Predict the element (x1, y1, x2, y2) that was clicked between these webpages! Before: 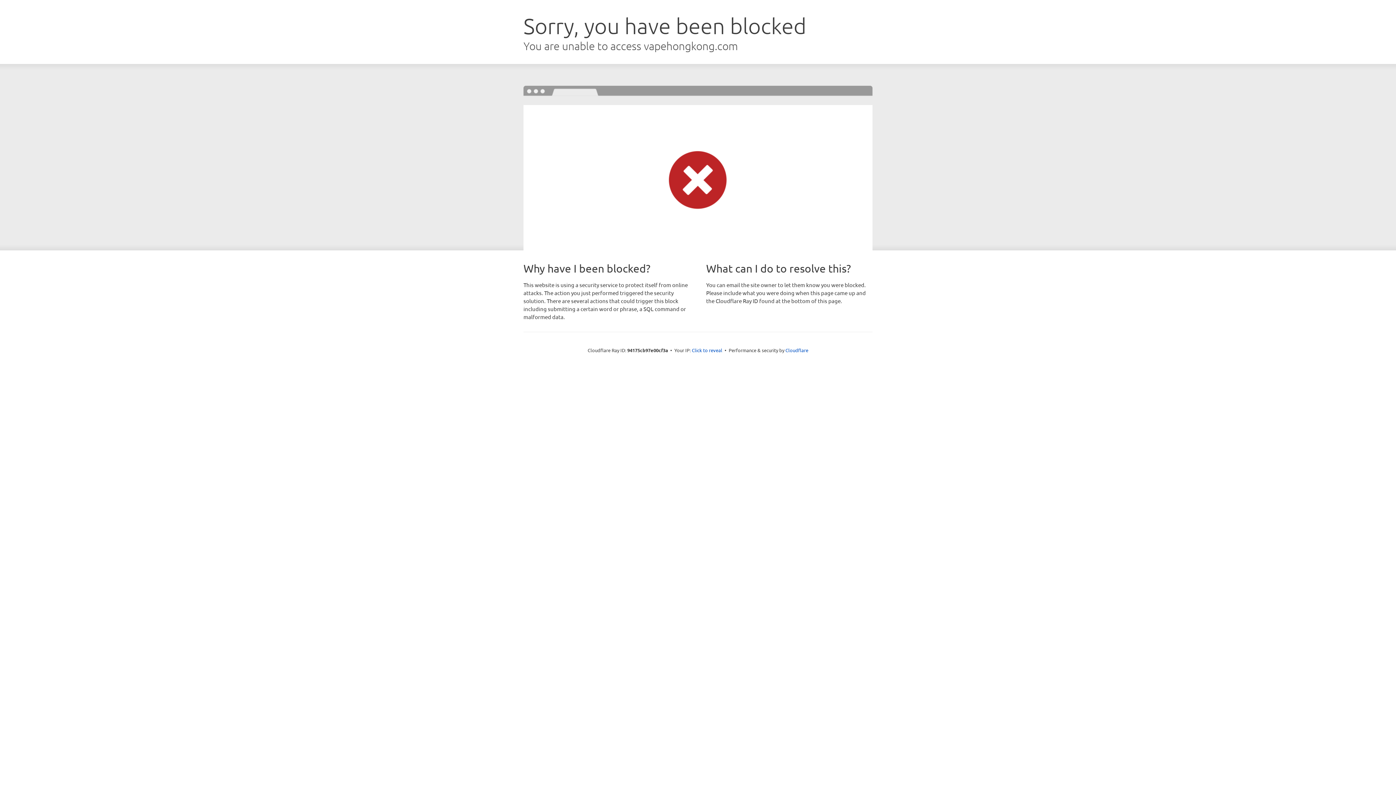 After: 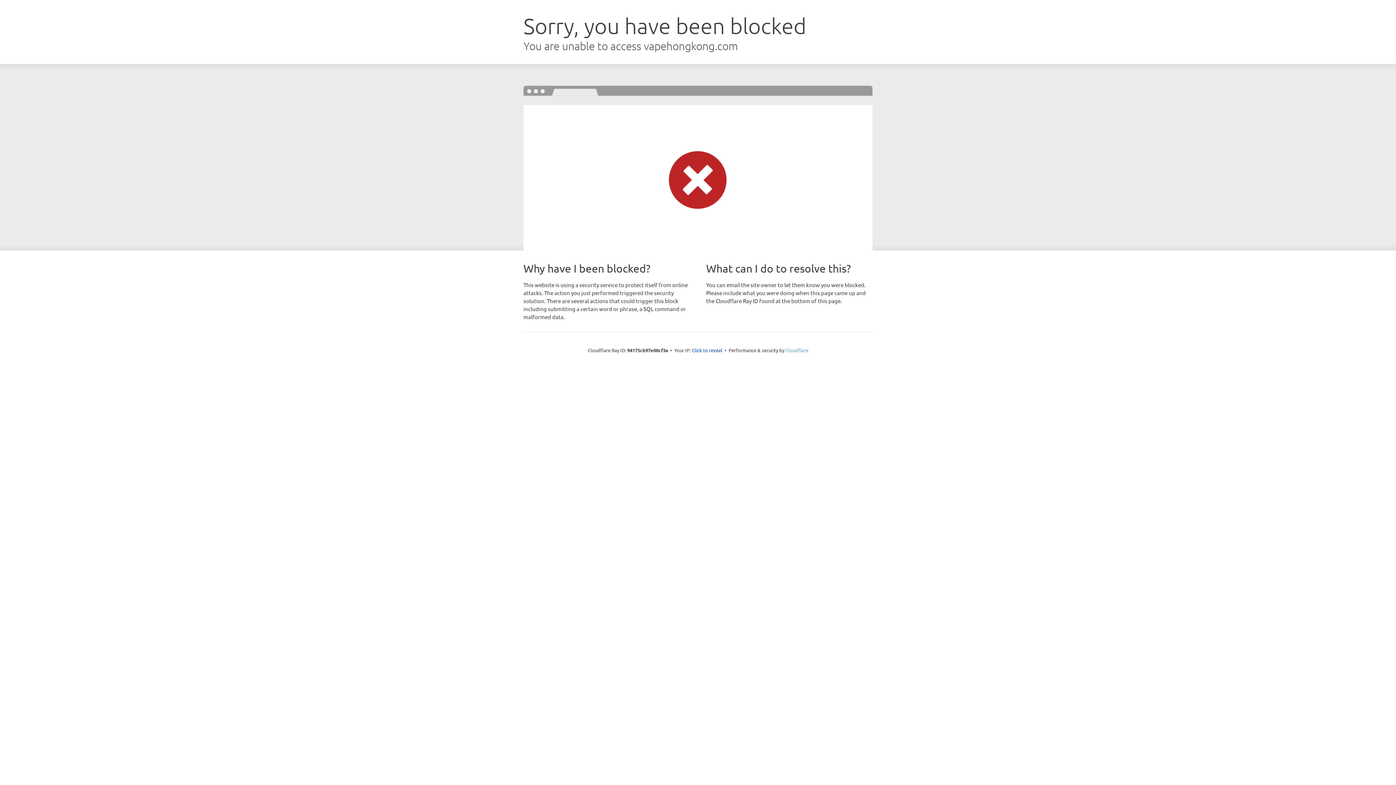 Action: bbox: (785, 347, 808, 353) label: Cloudflare